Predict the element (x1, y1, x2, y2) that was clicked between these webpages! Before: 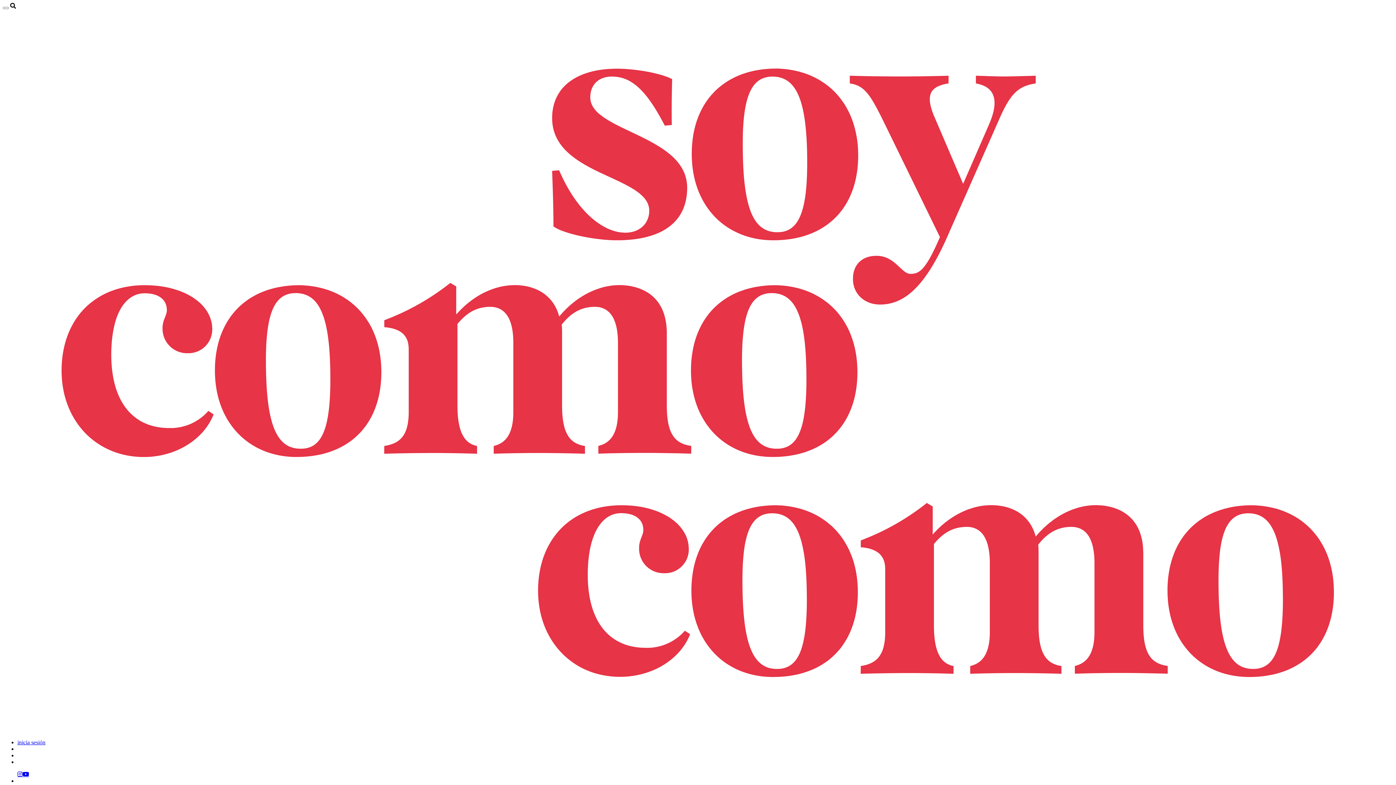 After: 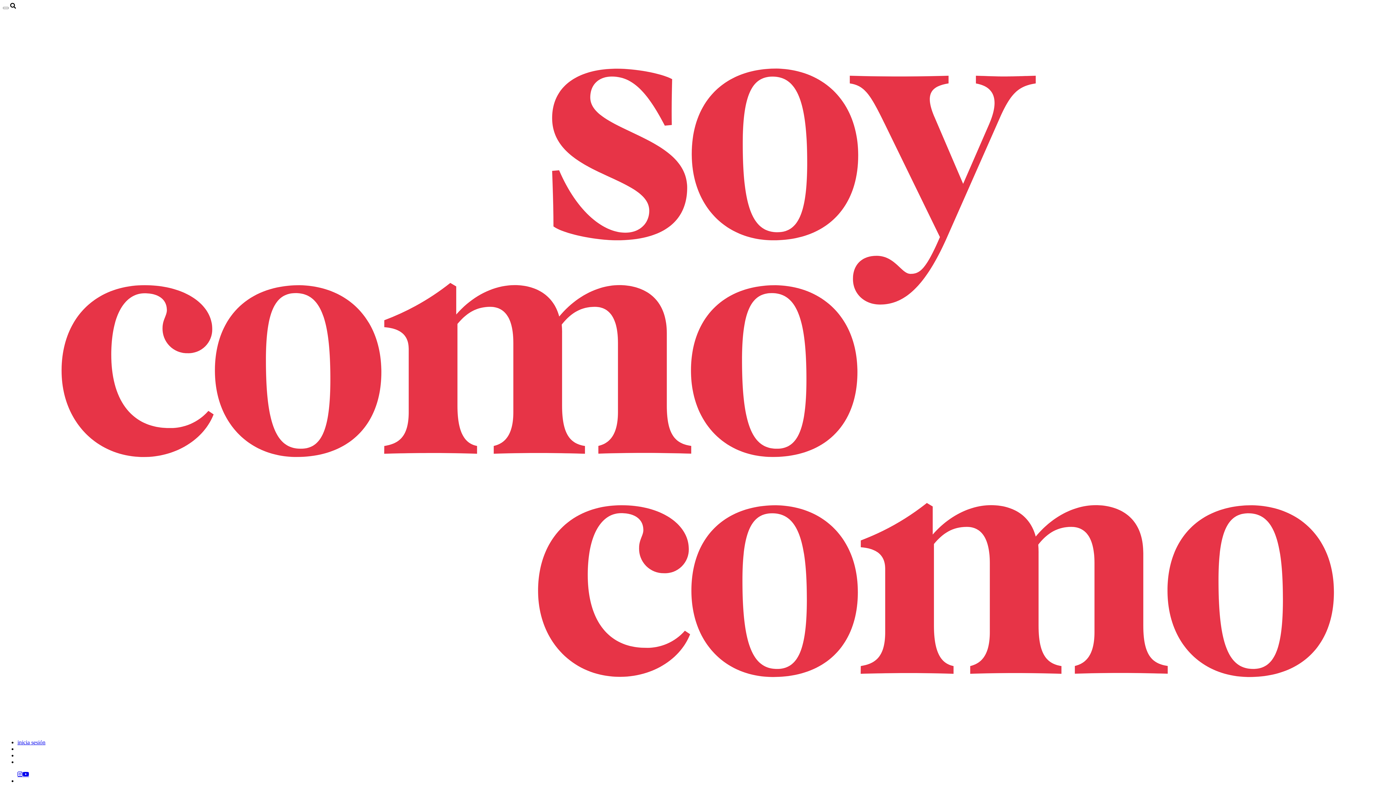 Action: bbox: (22, 771, 29, 777)